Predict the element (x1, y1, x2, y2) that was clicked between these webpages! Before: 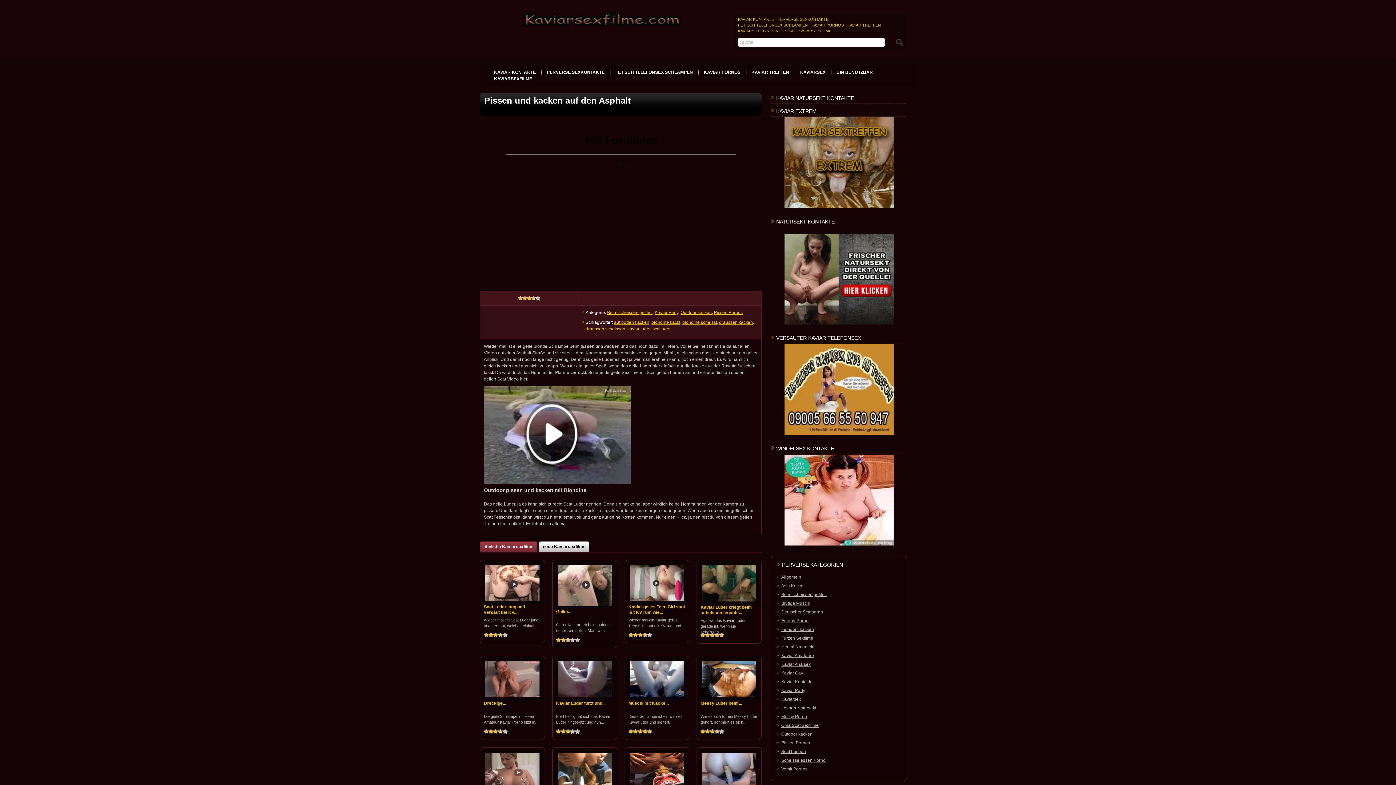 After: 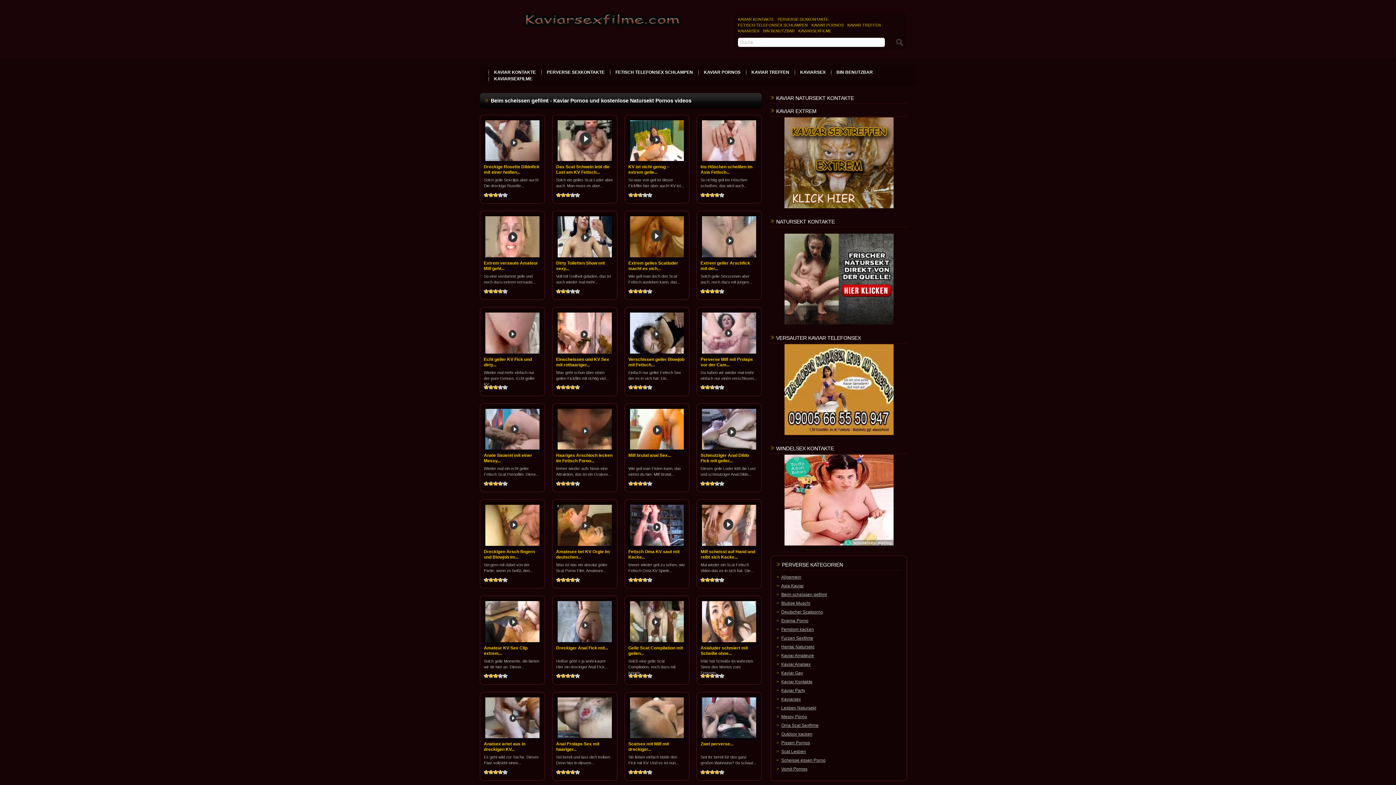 Action: label: Beim scheissen gefilmt bbox: (781, 592, 826, 597)